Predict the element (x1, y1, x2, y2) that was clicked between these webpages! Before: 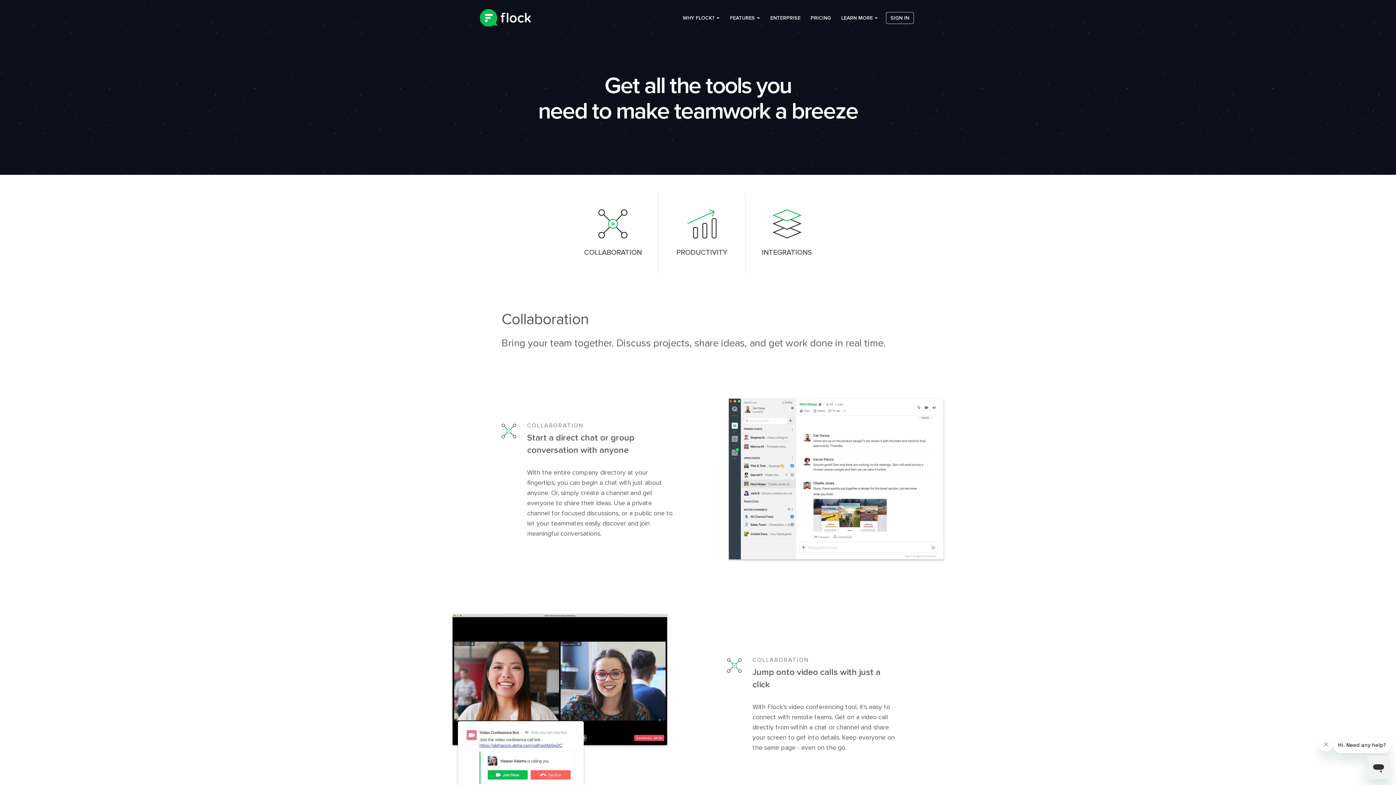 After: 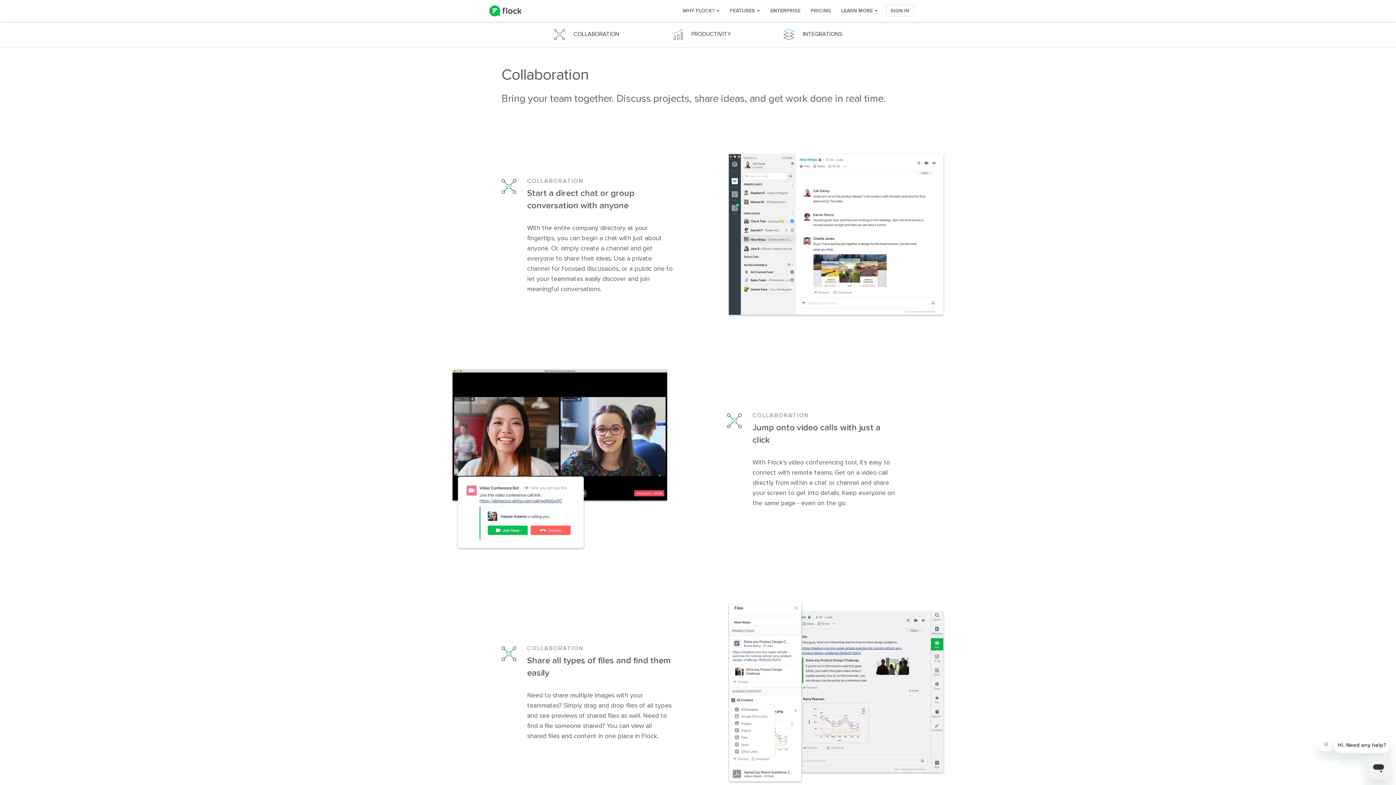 Action: bbox: (567, 193, 658, 274) label: COLLABORATION